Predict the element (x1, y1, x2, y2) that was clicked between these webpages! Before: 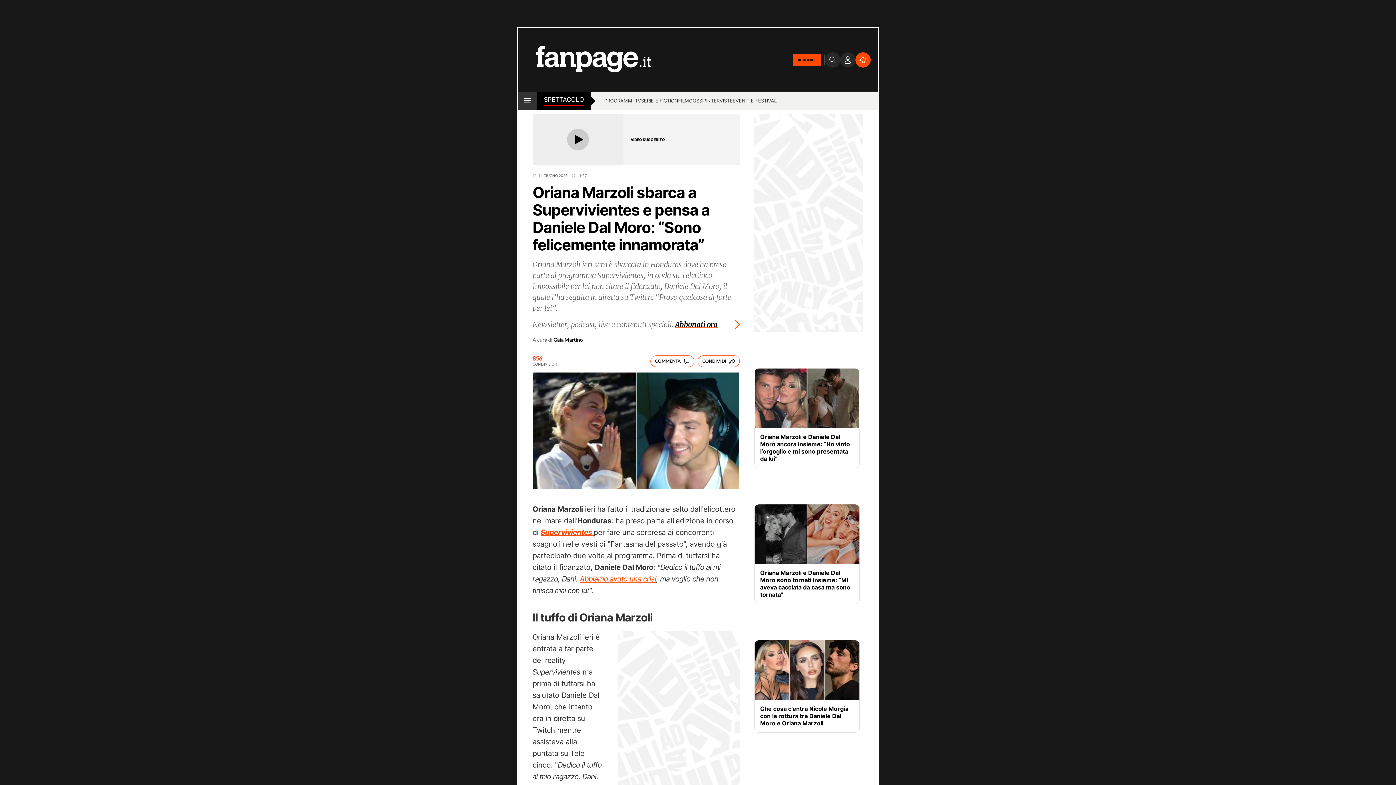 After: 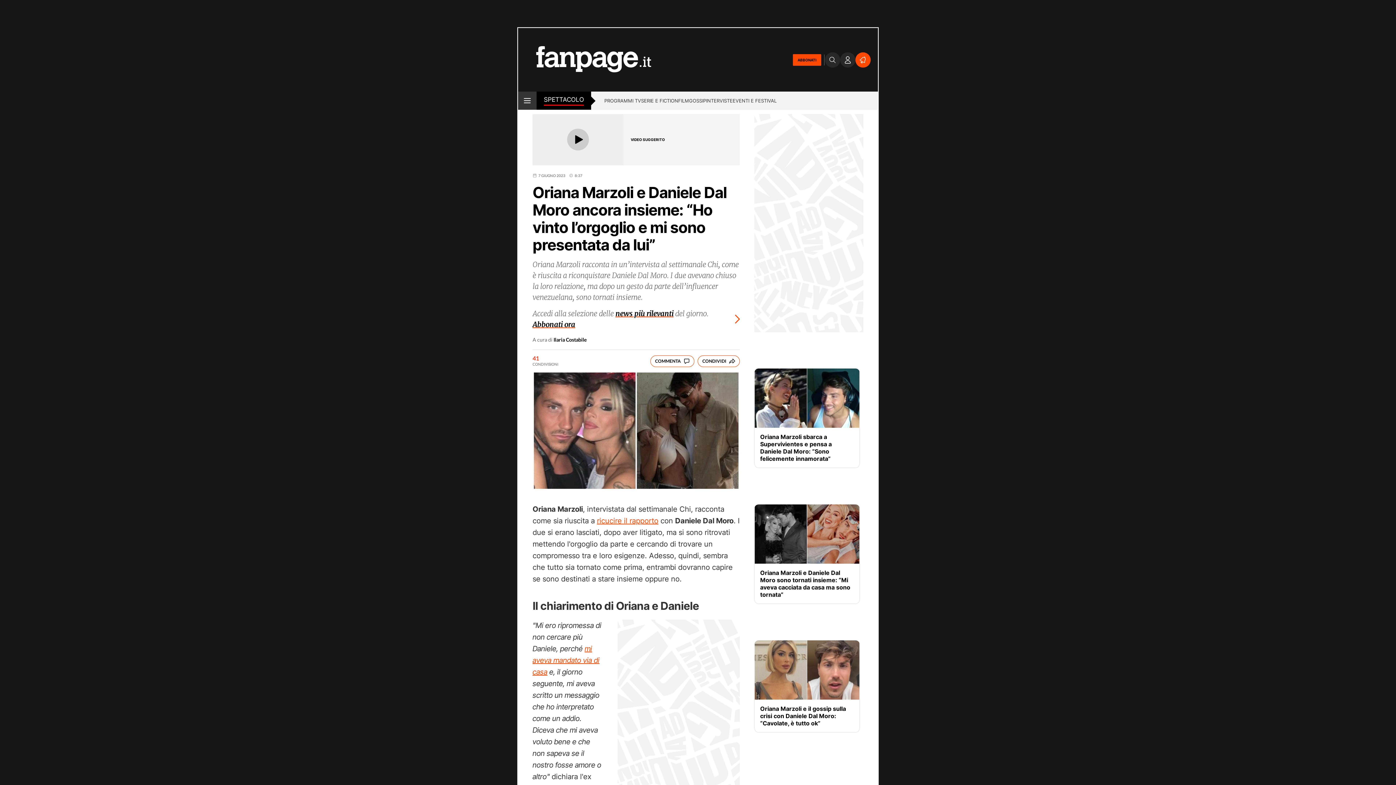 Action: bbox: (754, 368, 860, 428)